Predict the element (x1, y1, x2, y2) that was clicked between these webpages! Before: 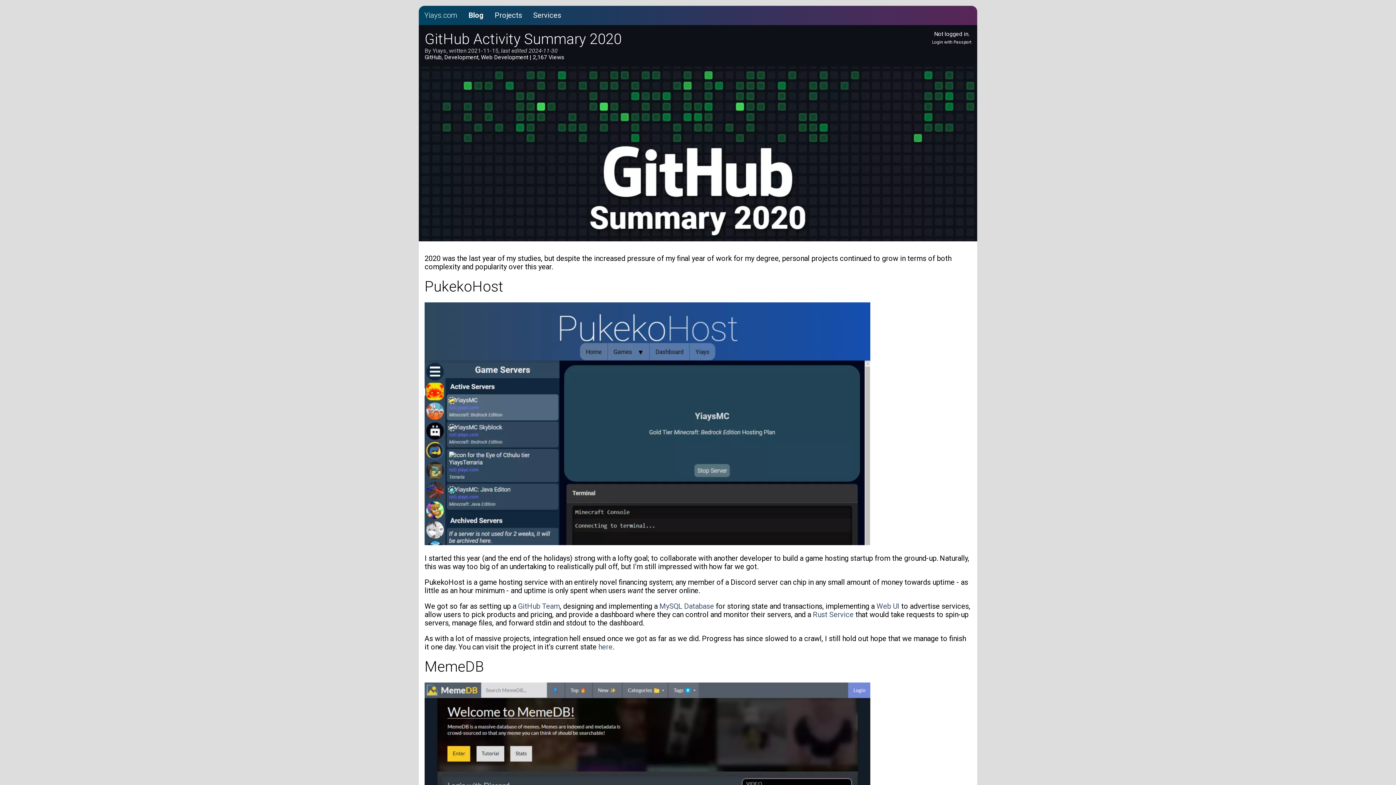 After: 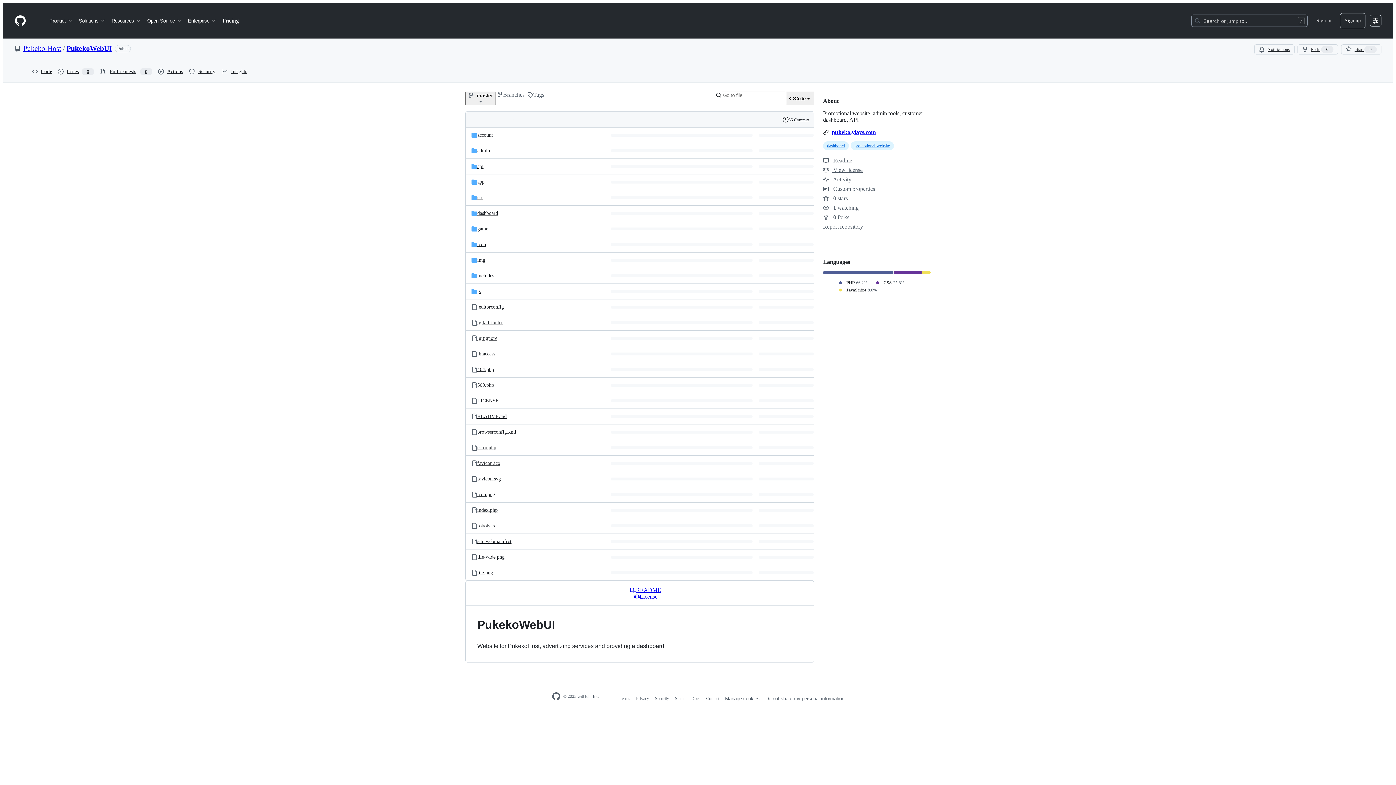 Action: bbox: (876, 602, 899, 611) label: Web UI